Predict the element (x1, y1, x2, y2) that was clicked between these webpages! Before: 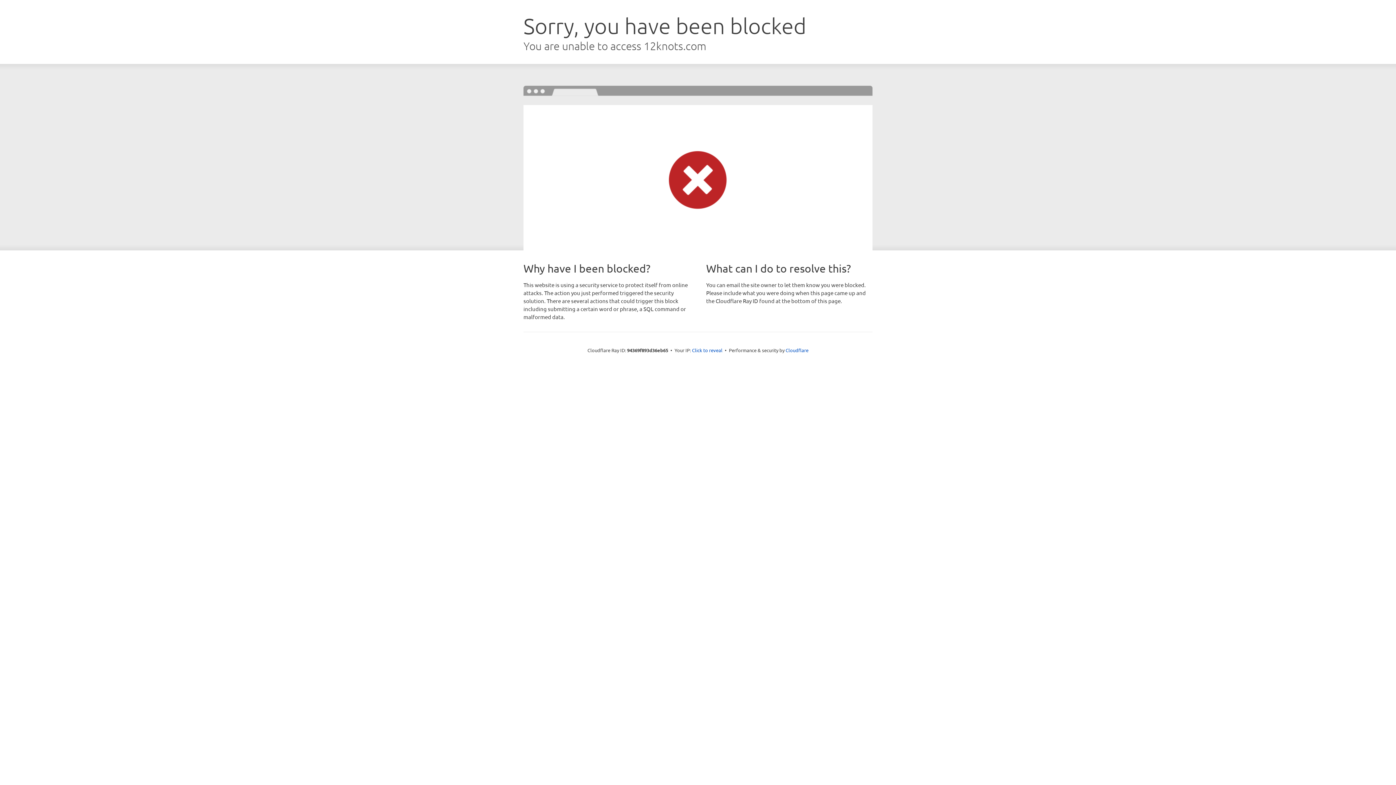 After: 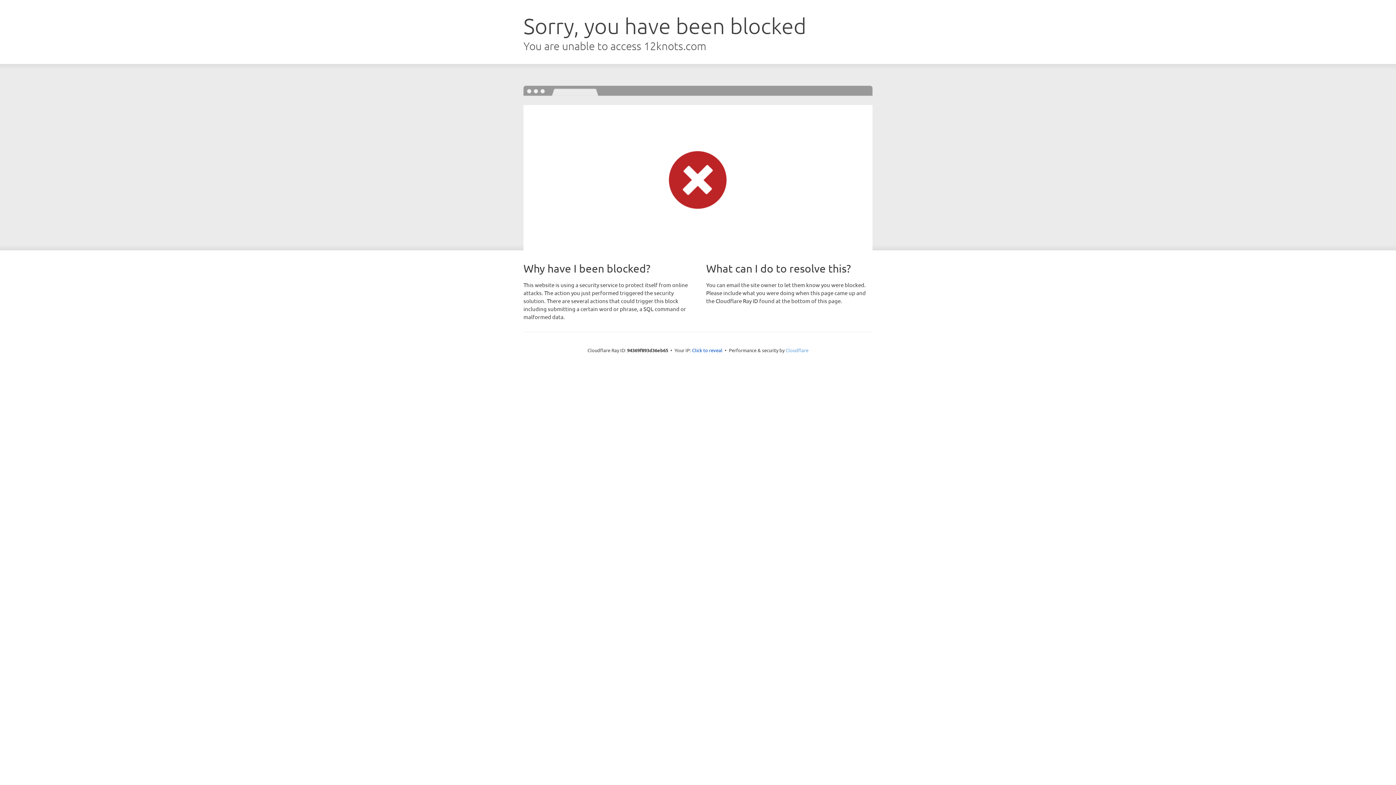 Action: label: Cloudflare bbox: (785, 347, 808, 353)